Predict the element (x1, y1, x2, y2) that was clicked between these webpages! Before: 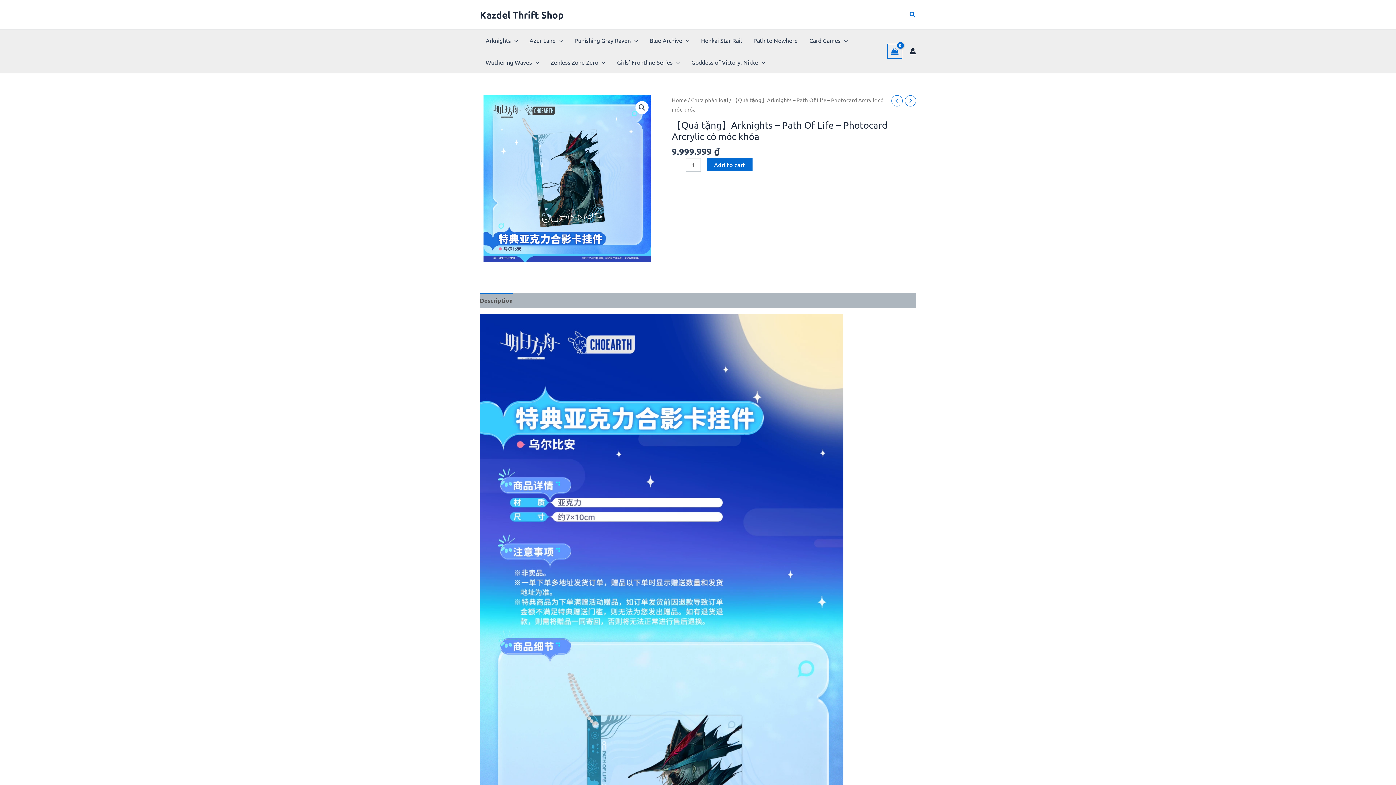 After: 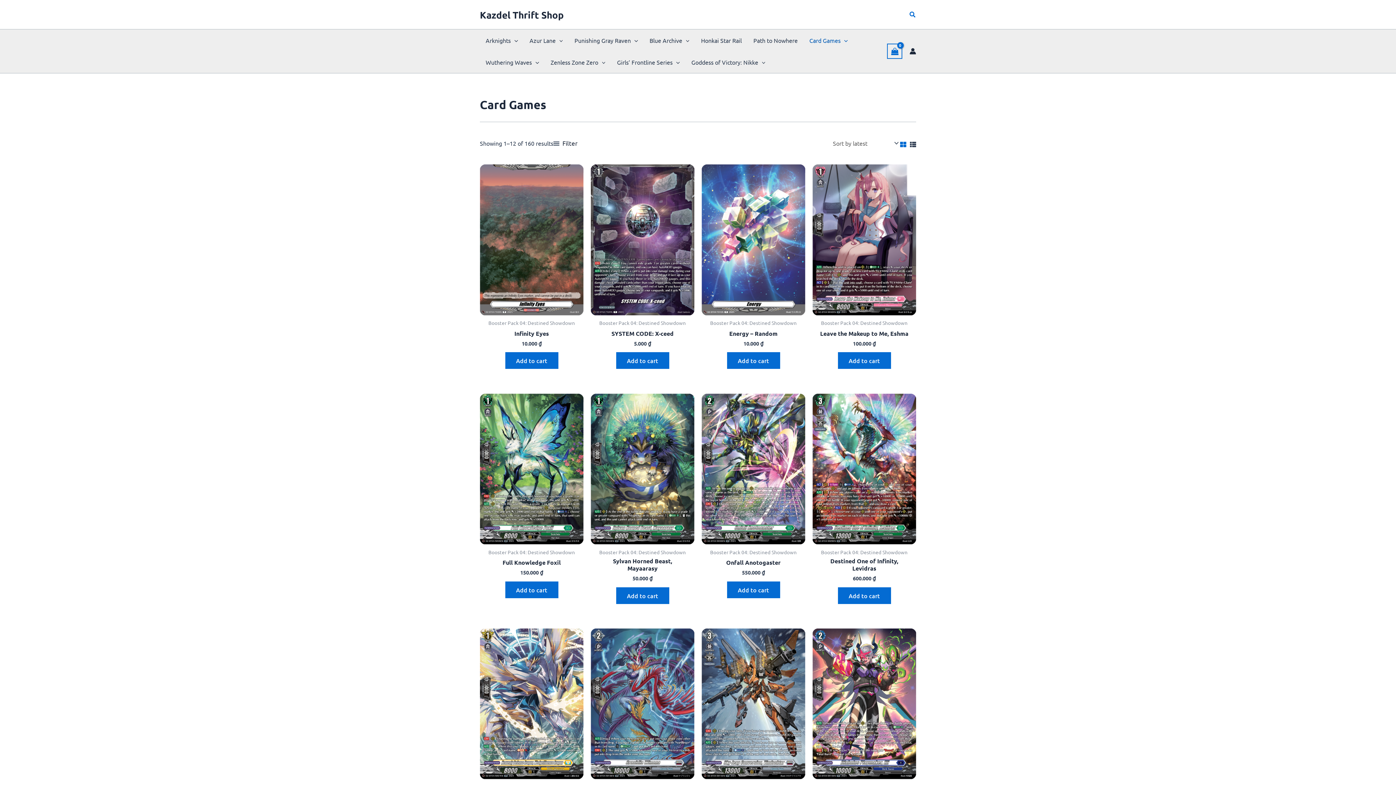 Action: label: Card Games bbox: (803, 29, 853, 51)